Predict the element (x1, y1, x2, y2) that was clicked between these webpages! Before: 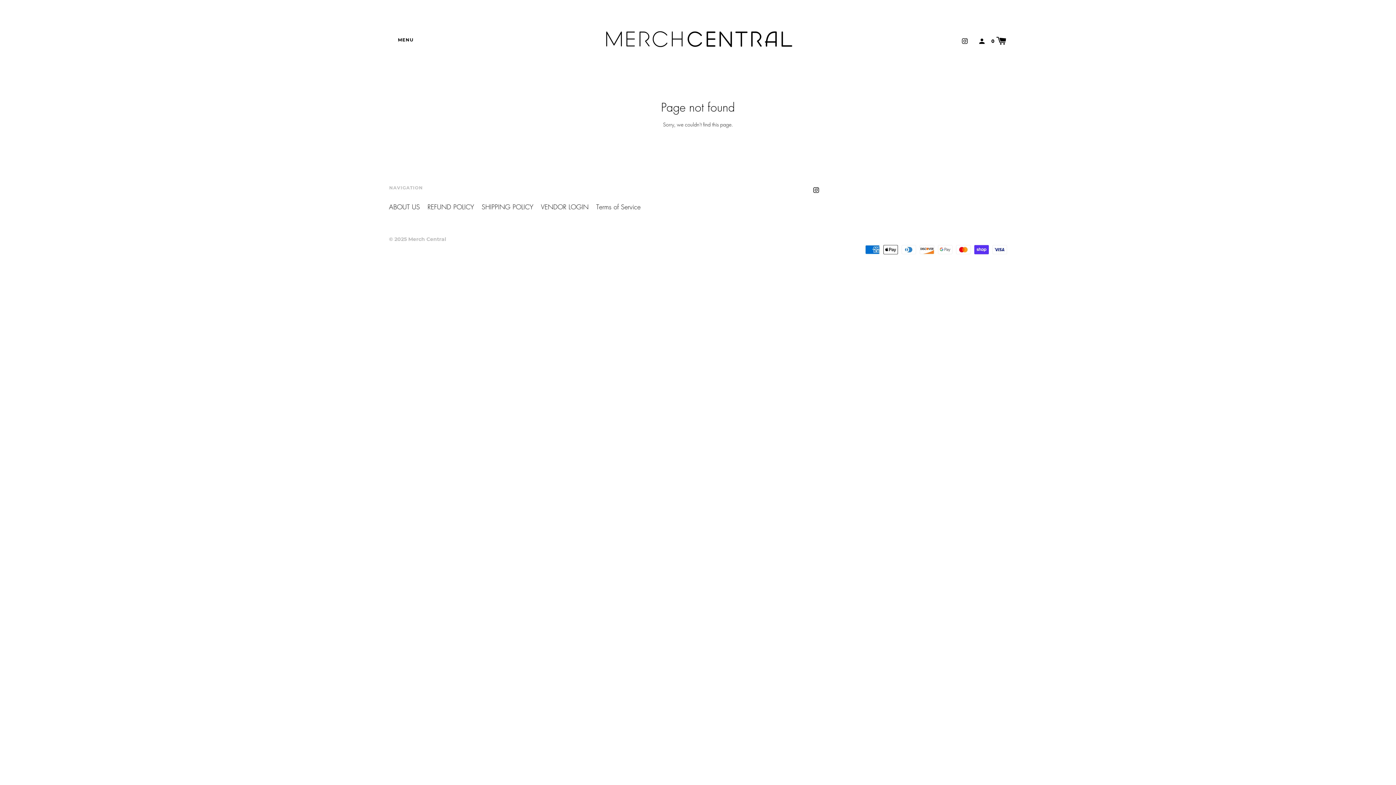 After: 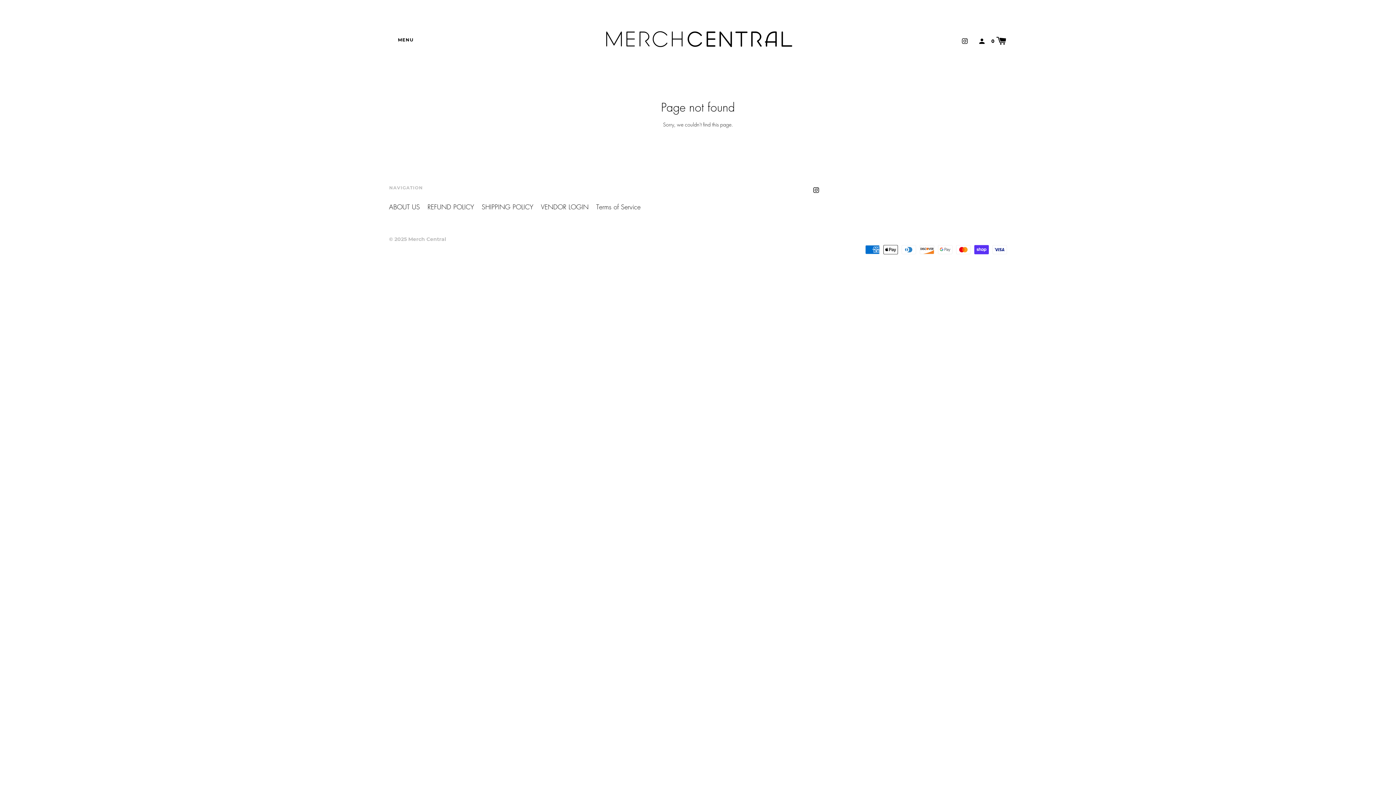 Action: bbox: (962, 36, 968, 44)